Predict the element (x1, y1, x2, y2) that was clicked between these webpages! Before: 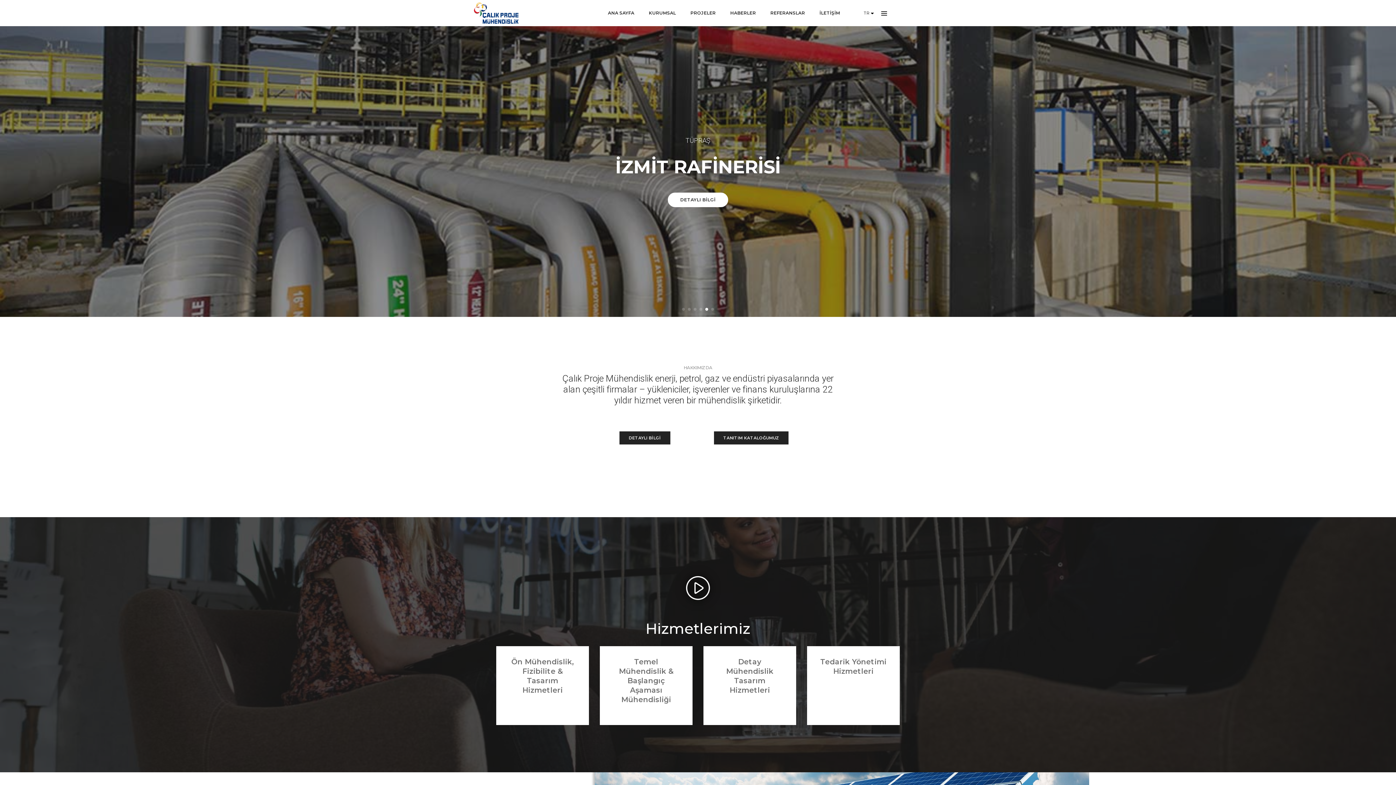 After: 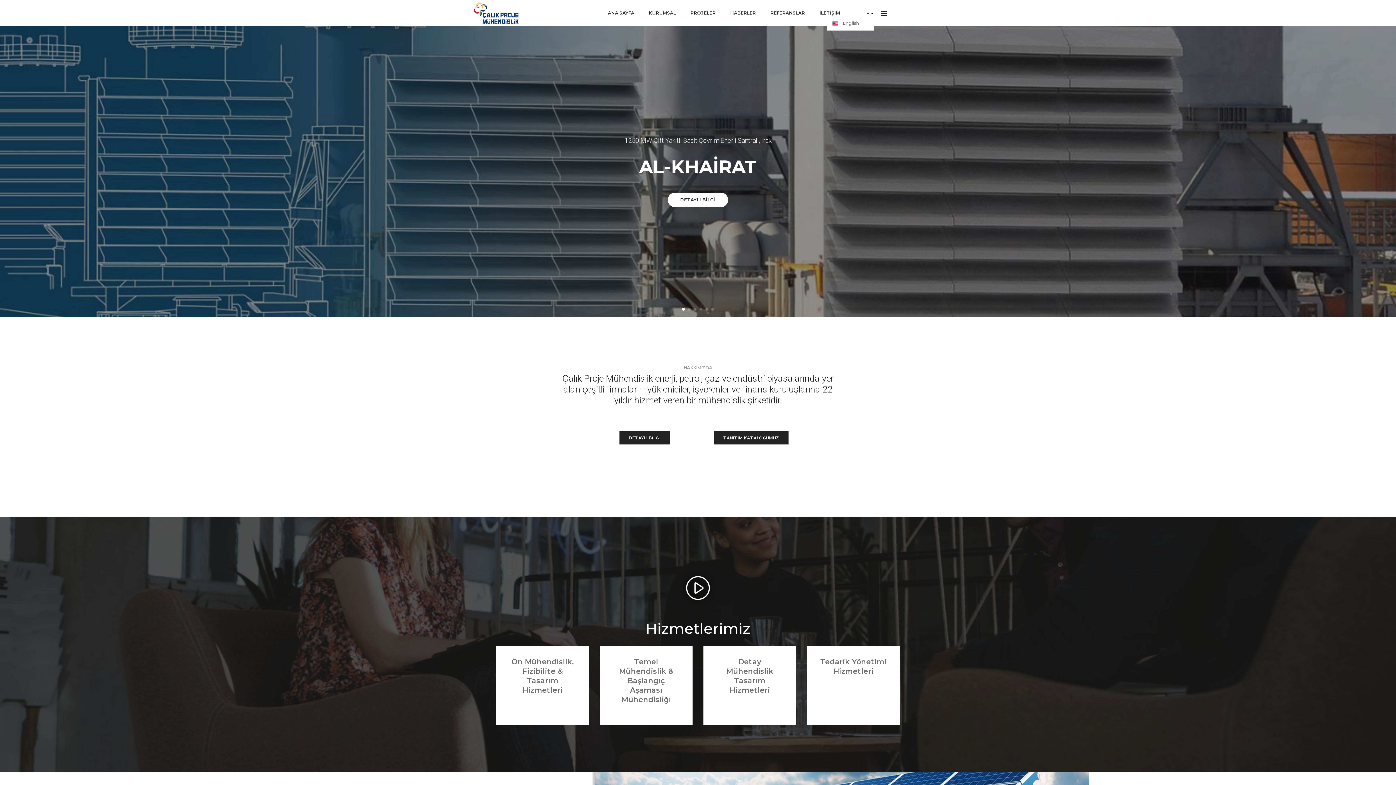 Action: label: TR  bbox: (863, 10, 874, 15)